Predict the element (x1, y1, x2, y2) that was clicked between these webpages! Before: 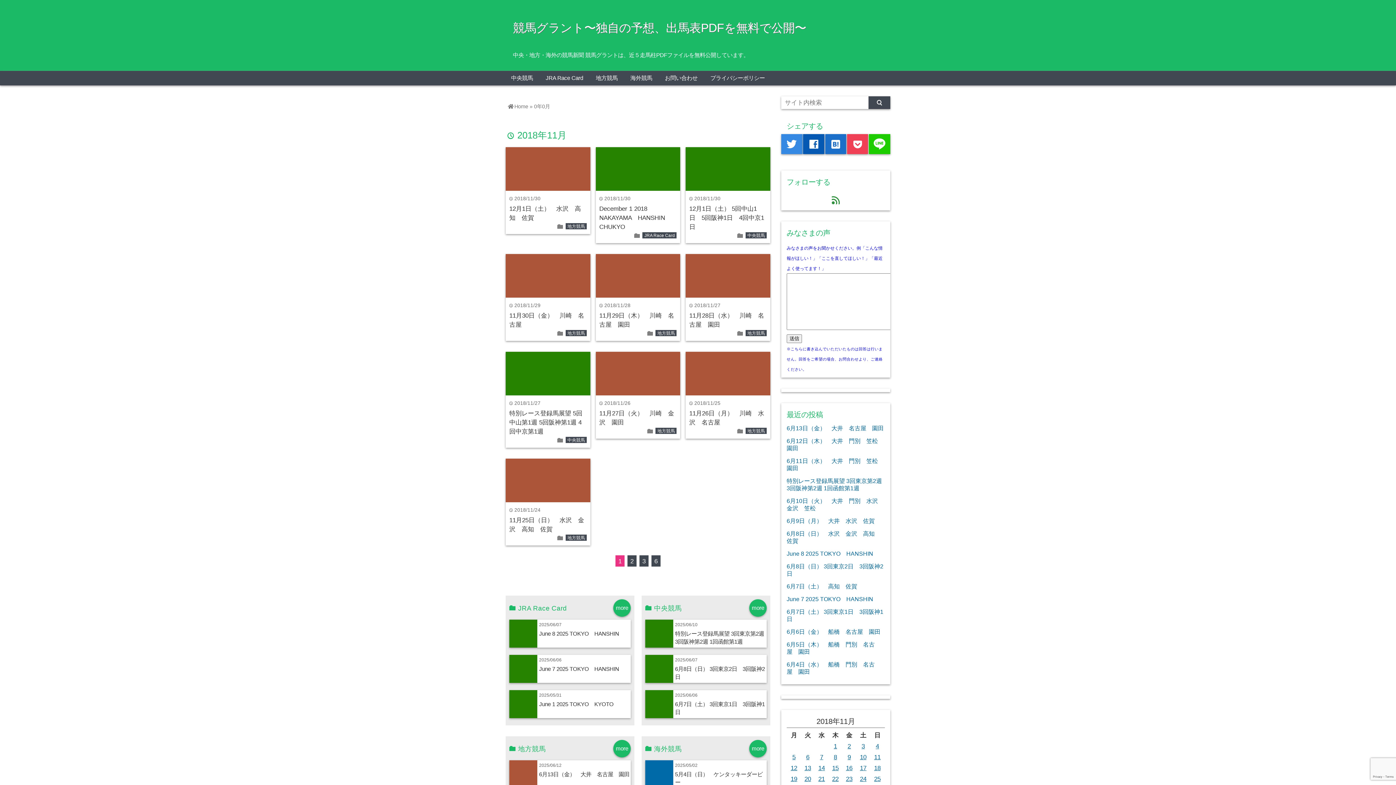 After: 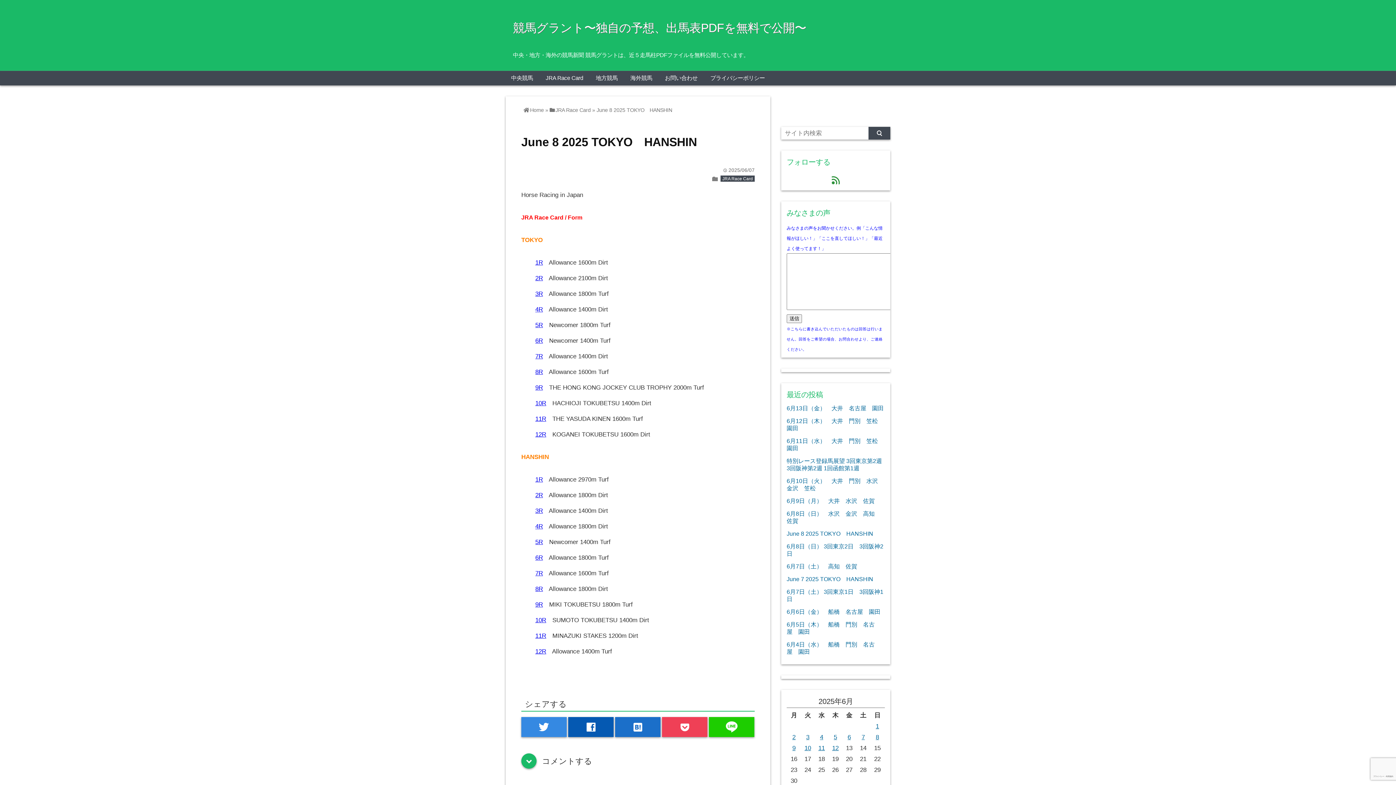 Action: bbox: (539, 630, 619, 637) label: June 8 2025 TOKYO　HANSHIN